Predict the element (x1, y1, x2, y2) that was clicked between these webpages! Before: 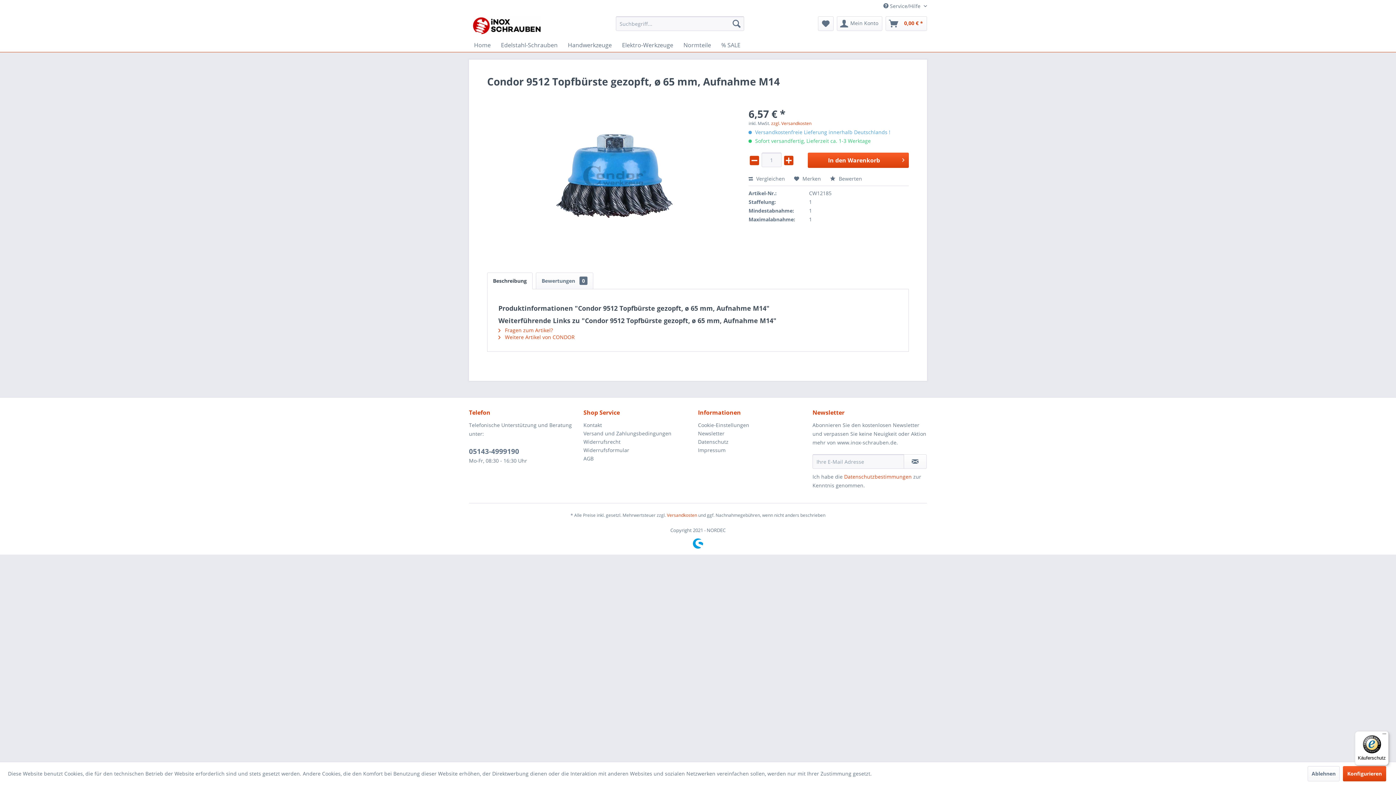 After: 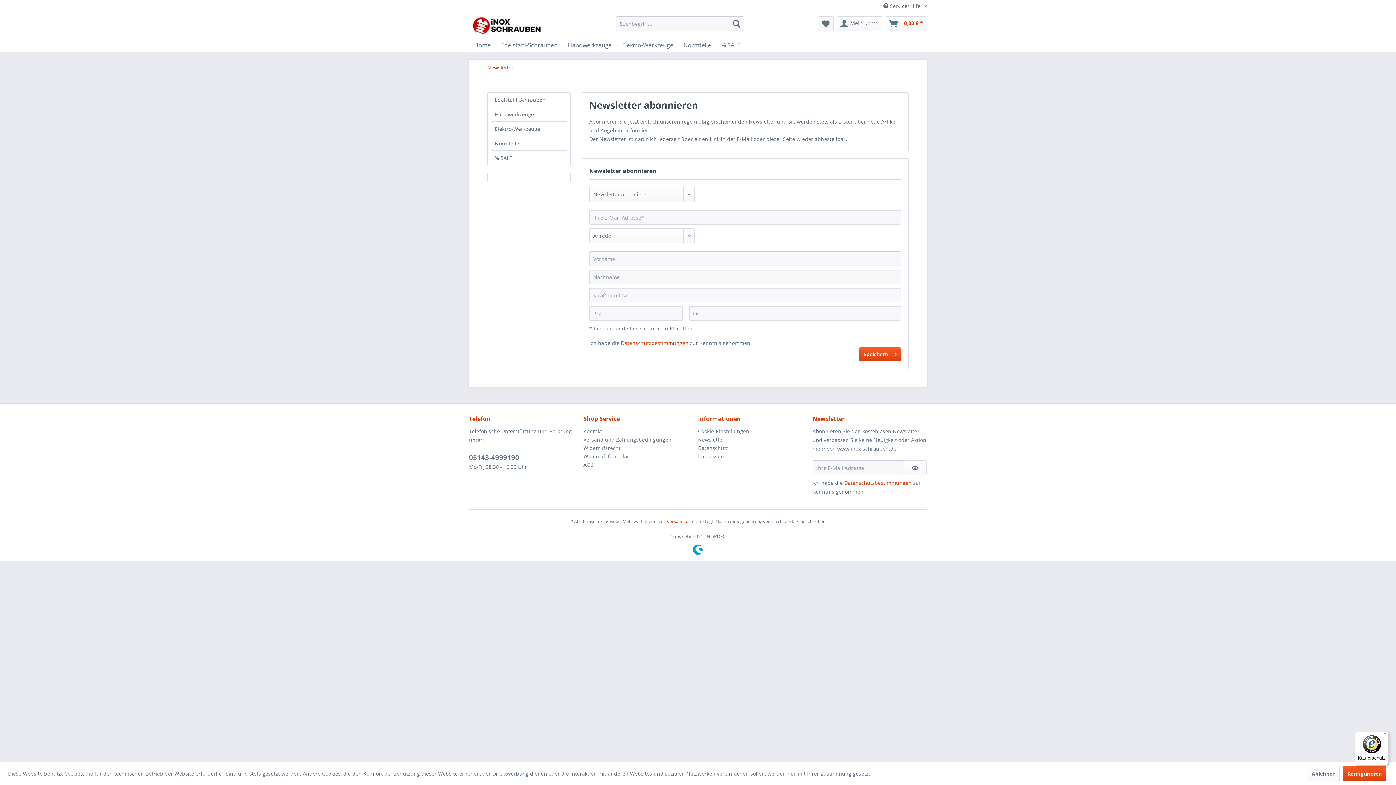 Action: bbox: (698, 429, 809, 437) label: Newsletter